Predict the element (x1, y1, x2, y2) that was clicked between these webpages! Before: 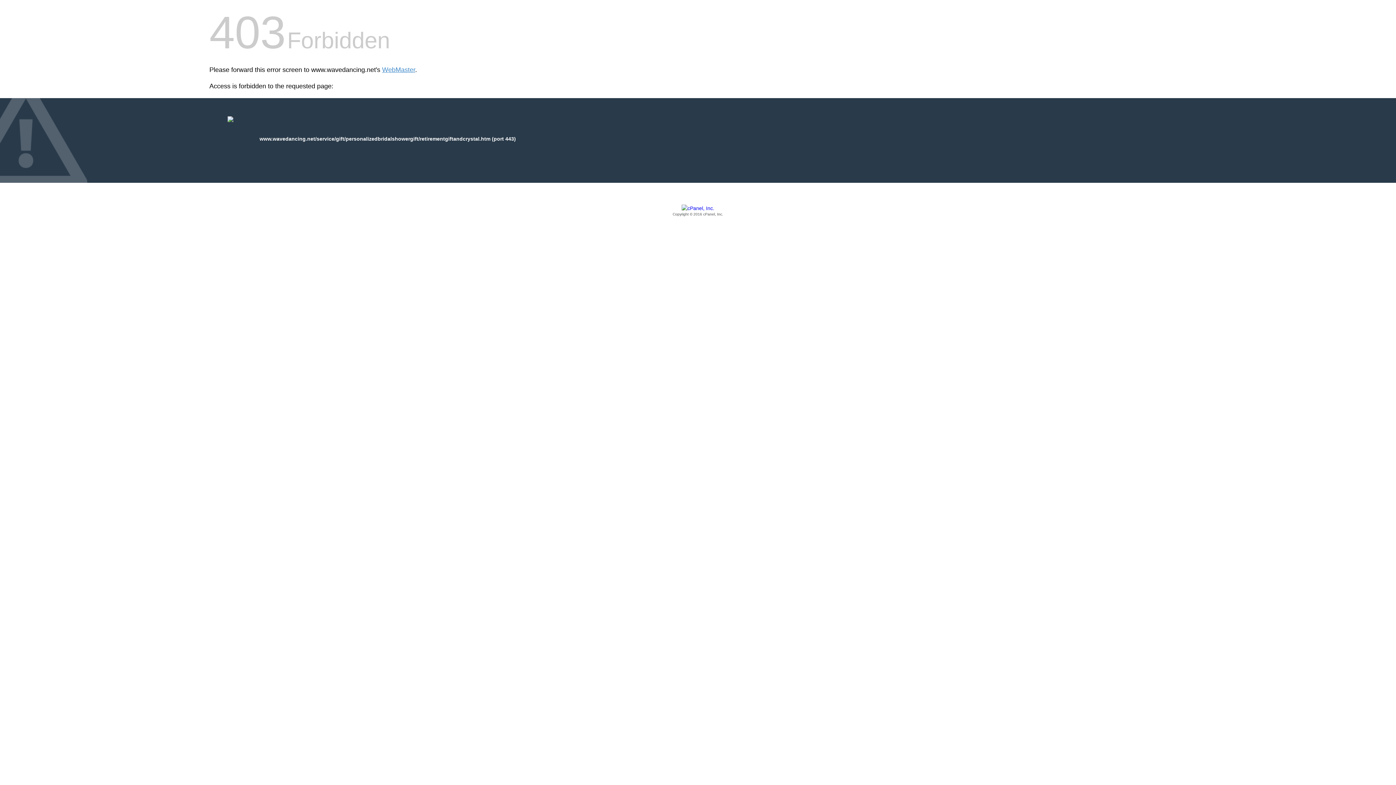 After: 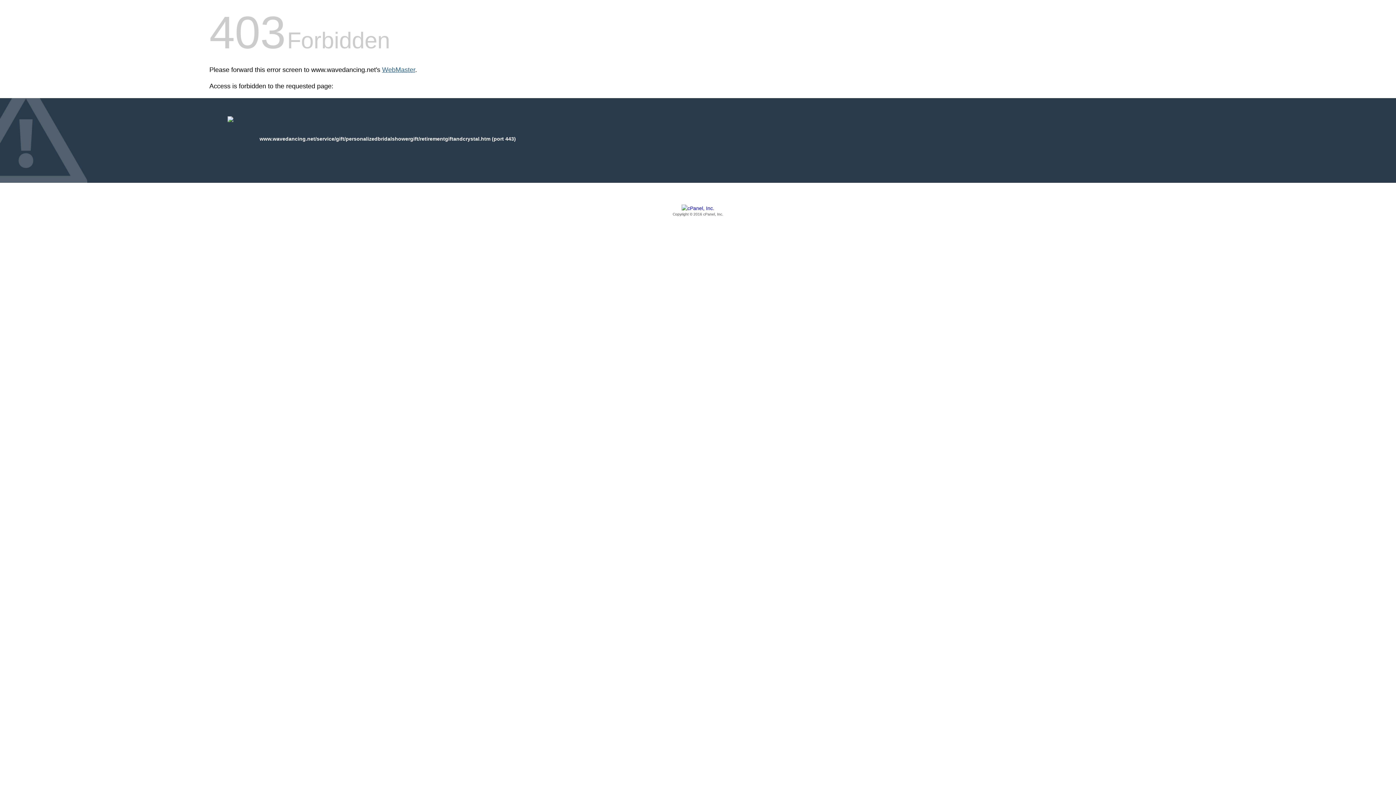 Action: bbox: (382, 66, 415, 73) label: WebMaster